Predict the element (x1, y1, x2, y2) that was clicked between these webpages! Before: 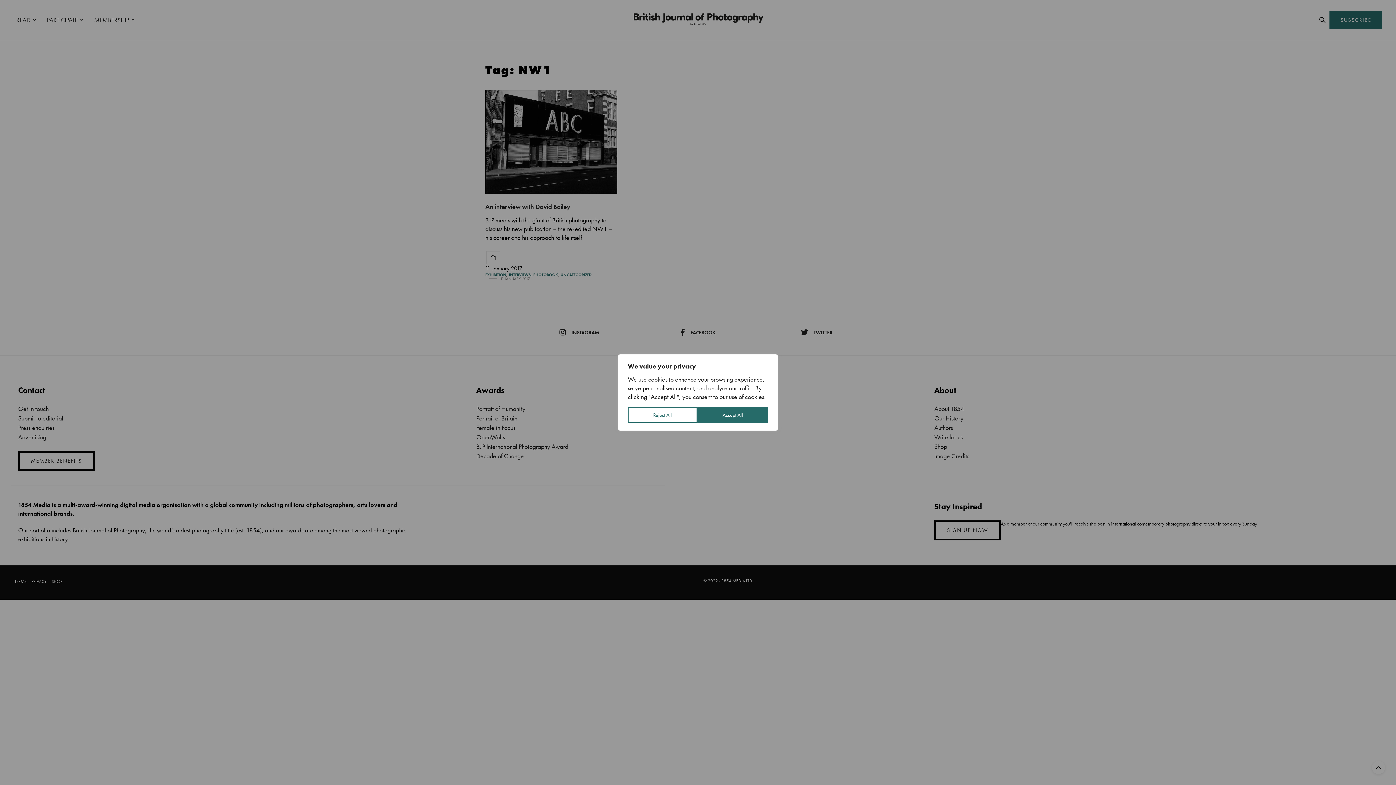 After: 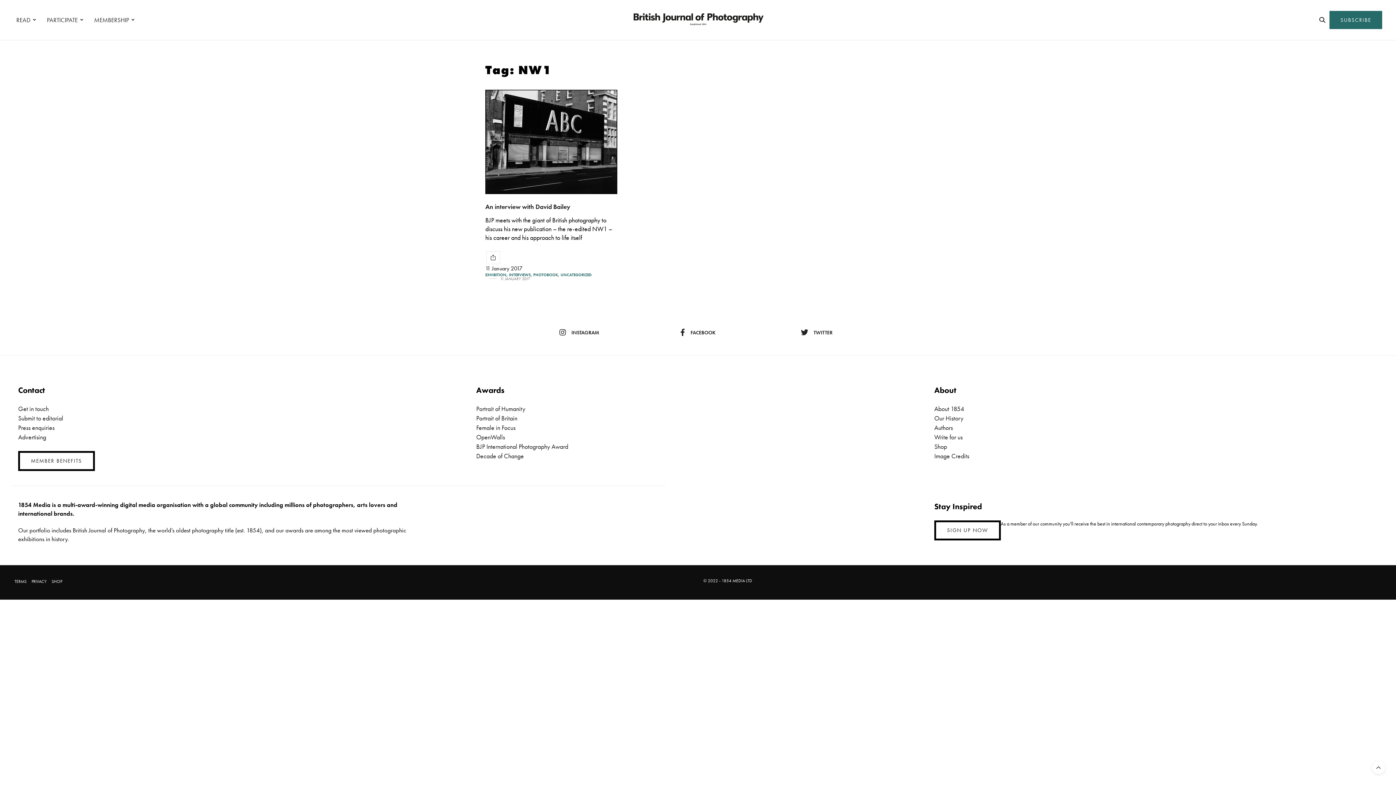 Action: label: Reject All bbox: (628, 407, 697, 423)